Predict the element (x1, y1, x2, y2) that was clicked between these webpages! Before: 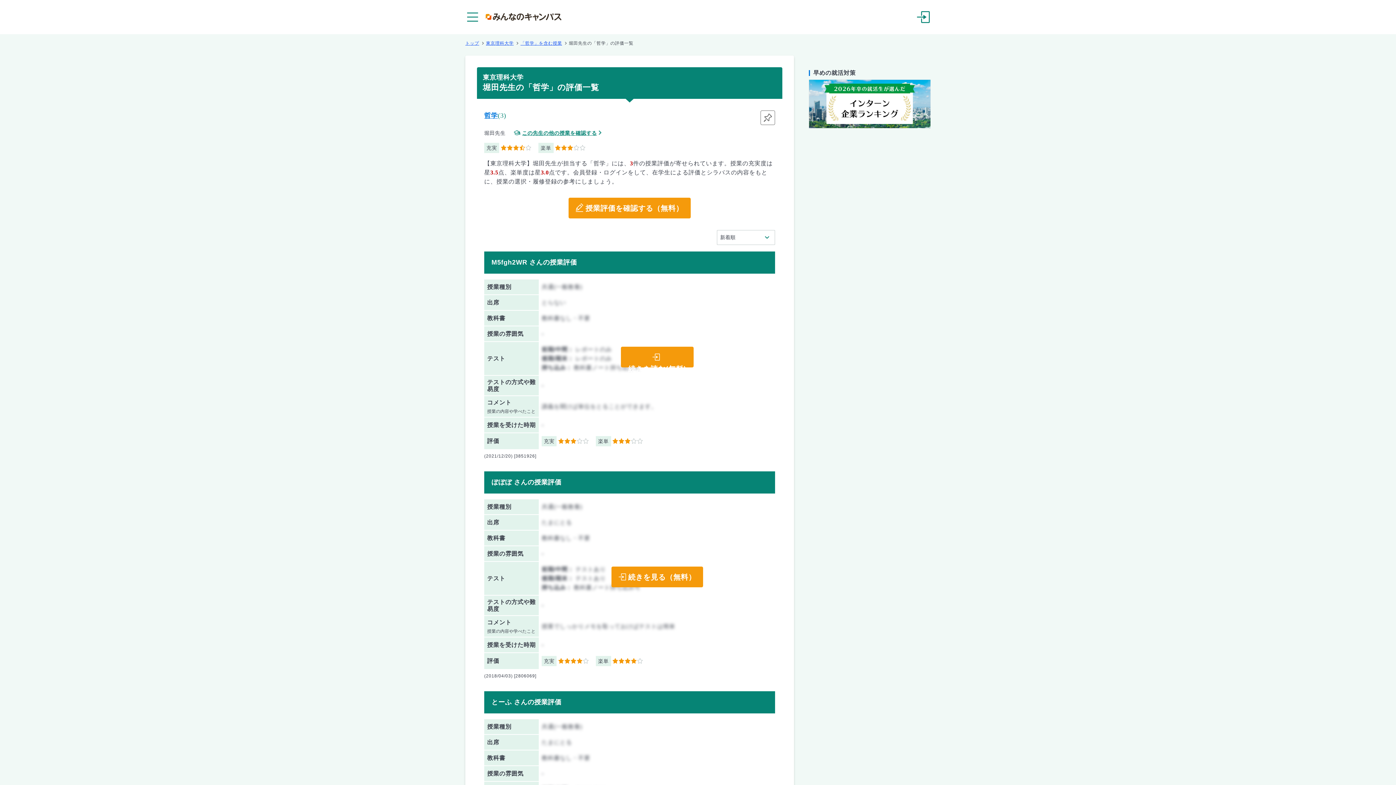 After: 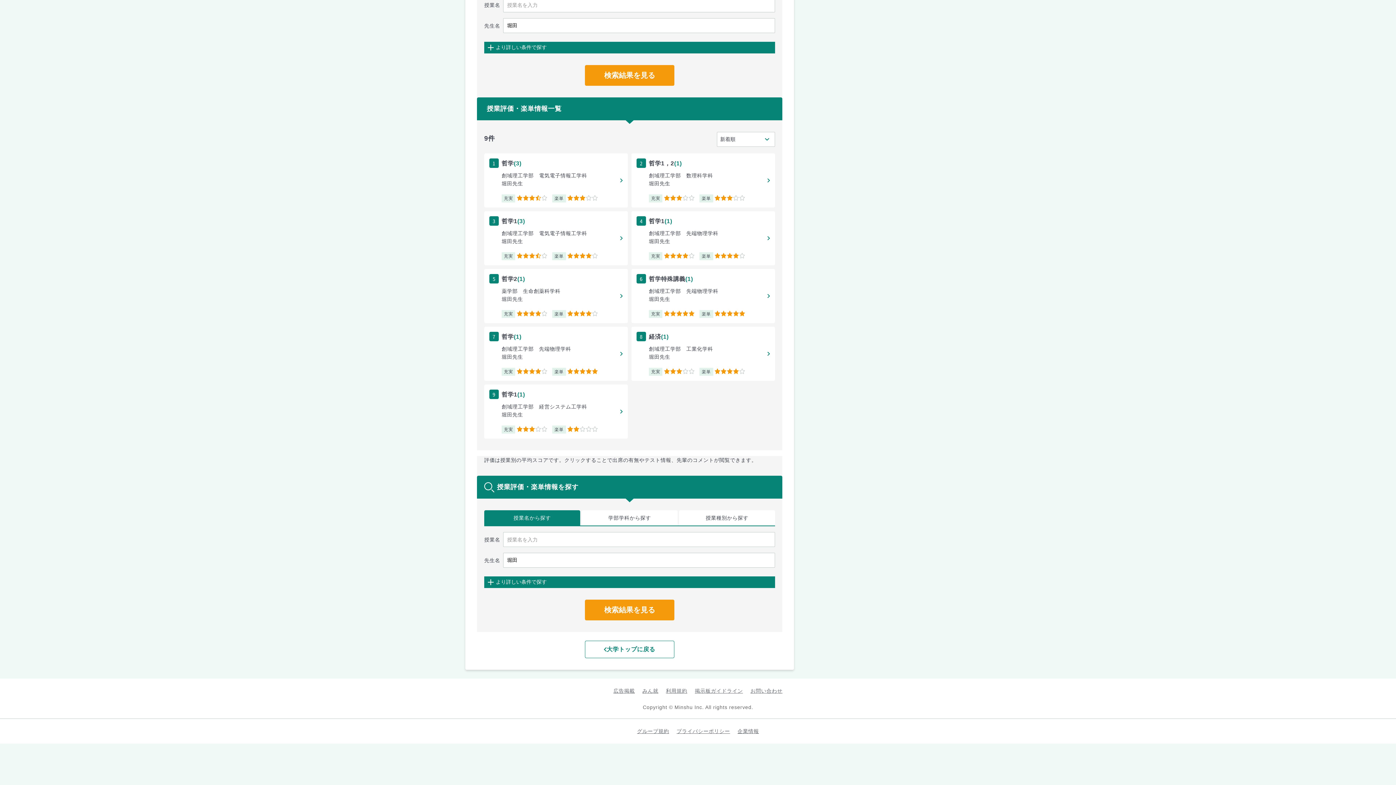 Action: bbox: (522, 130, 597, 136) label: この先生の他の授業を確認する